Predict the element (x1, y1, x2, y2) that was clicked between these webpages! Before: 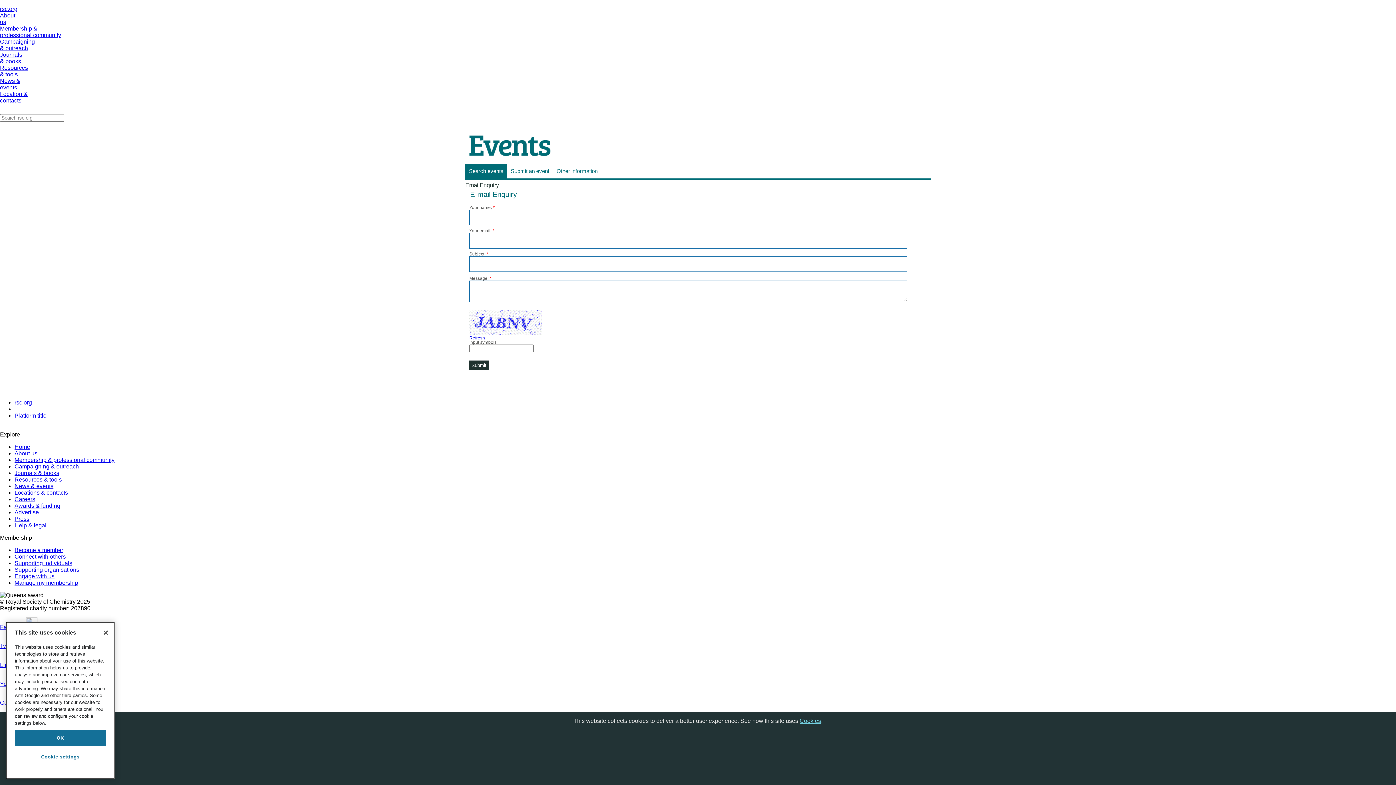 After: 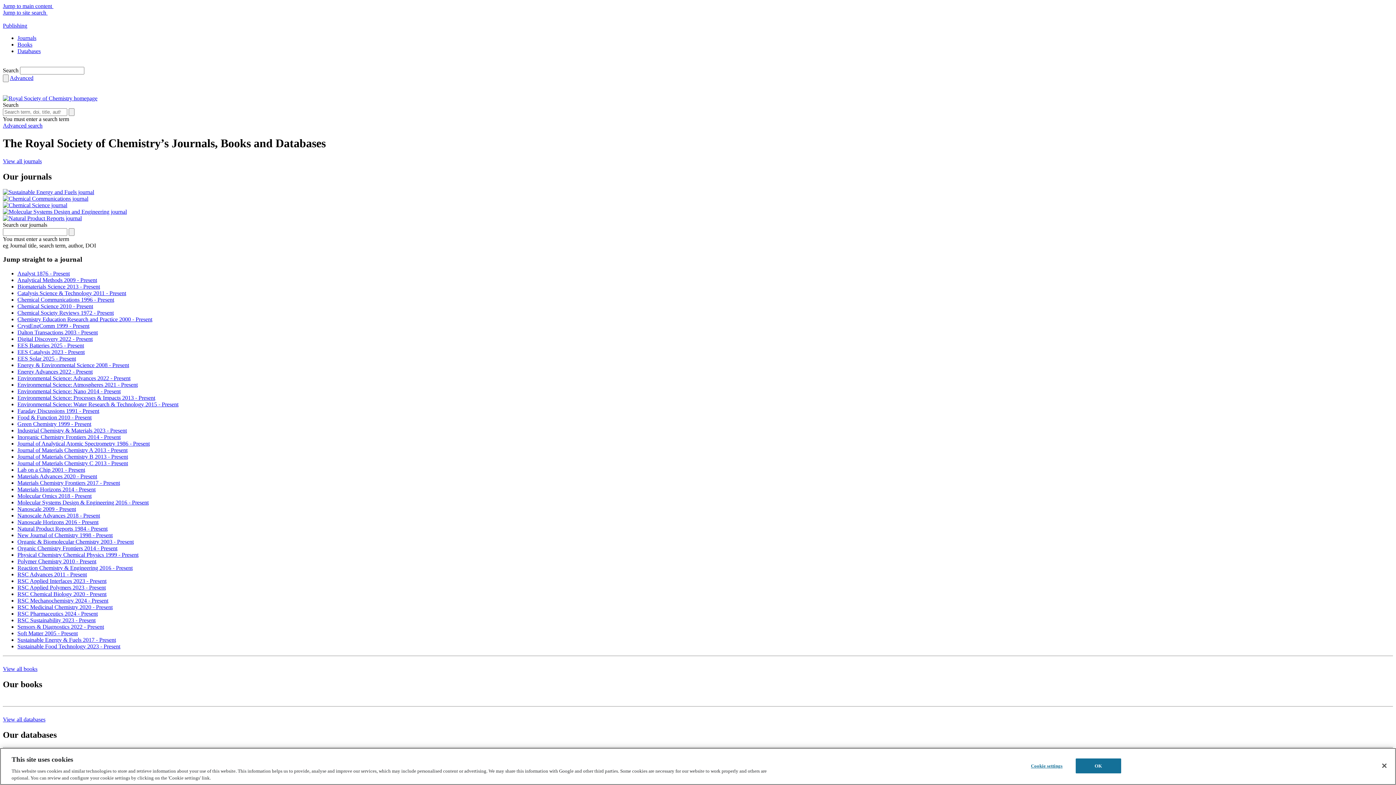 Action: label: Journals & books bbox: (14, 470, 59, 476)